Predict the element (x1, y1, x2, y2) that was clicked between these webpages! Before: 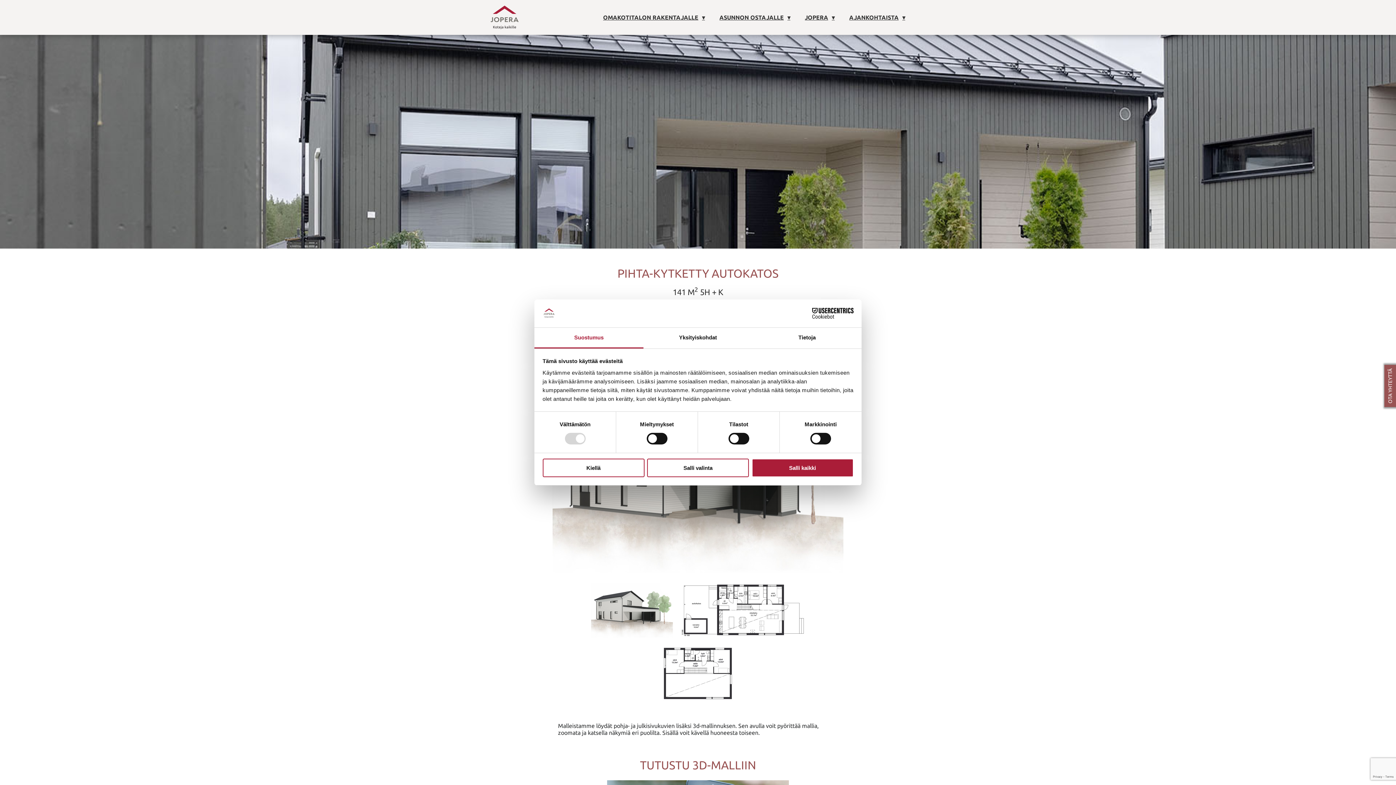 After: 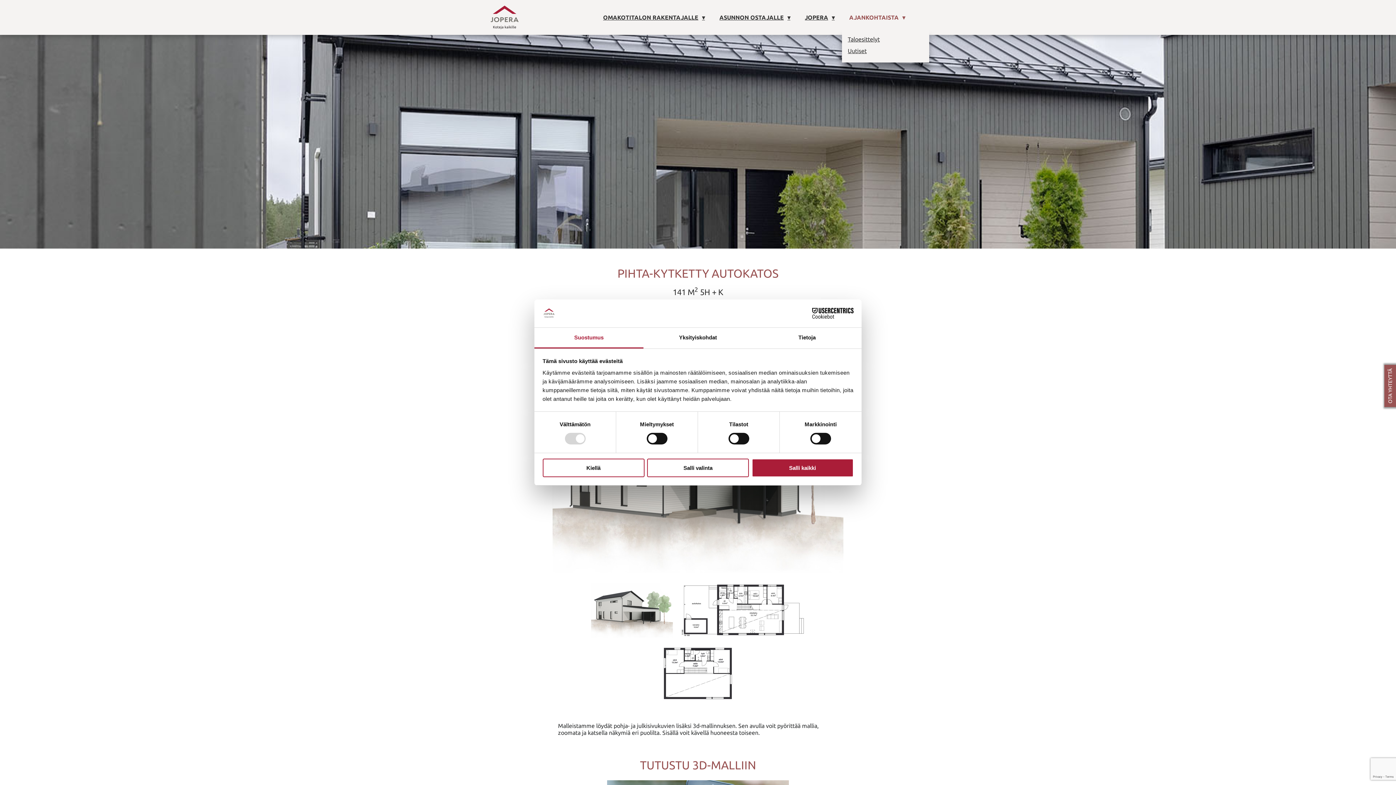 Action: label: AJANKOHTAISTA bbox: (842, 6, 912, 28)